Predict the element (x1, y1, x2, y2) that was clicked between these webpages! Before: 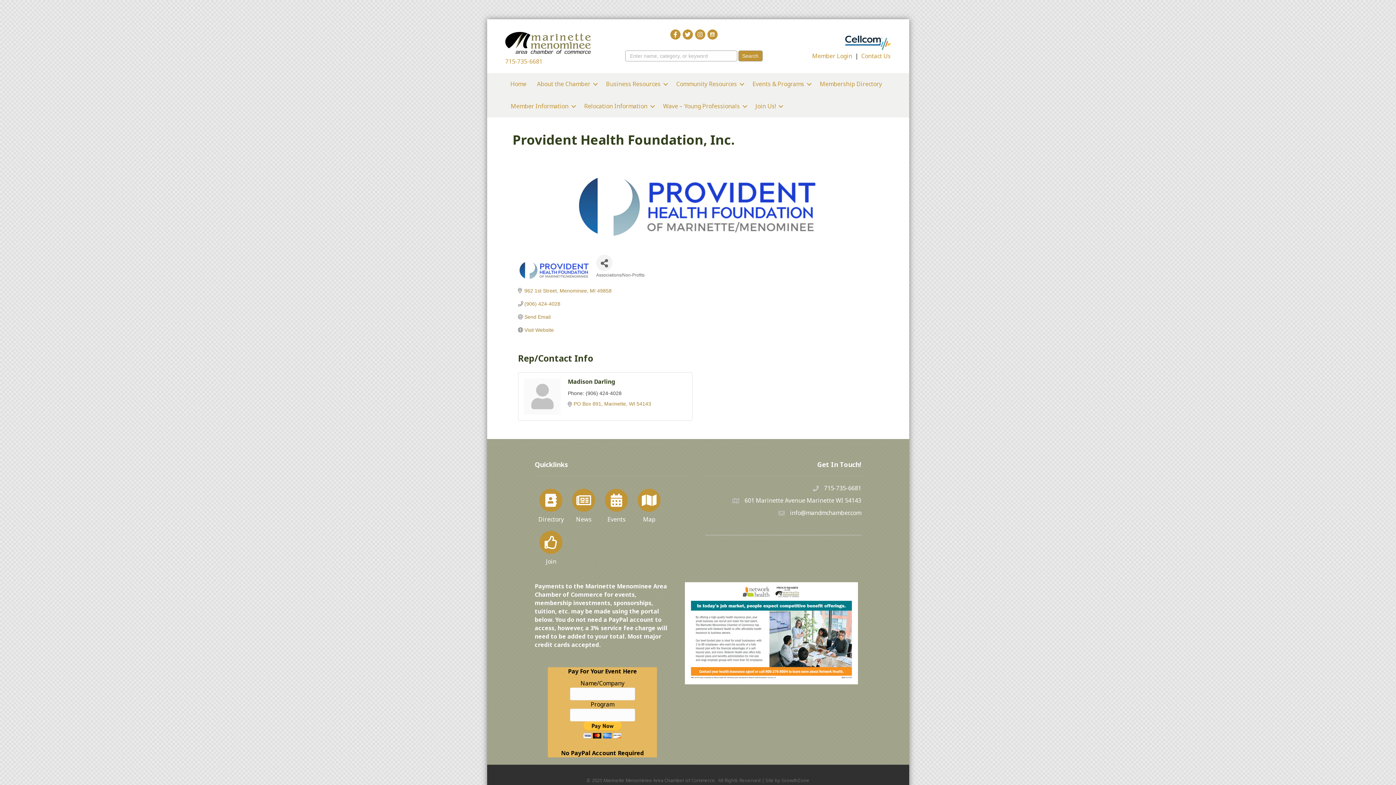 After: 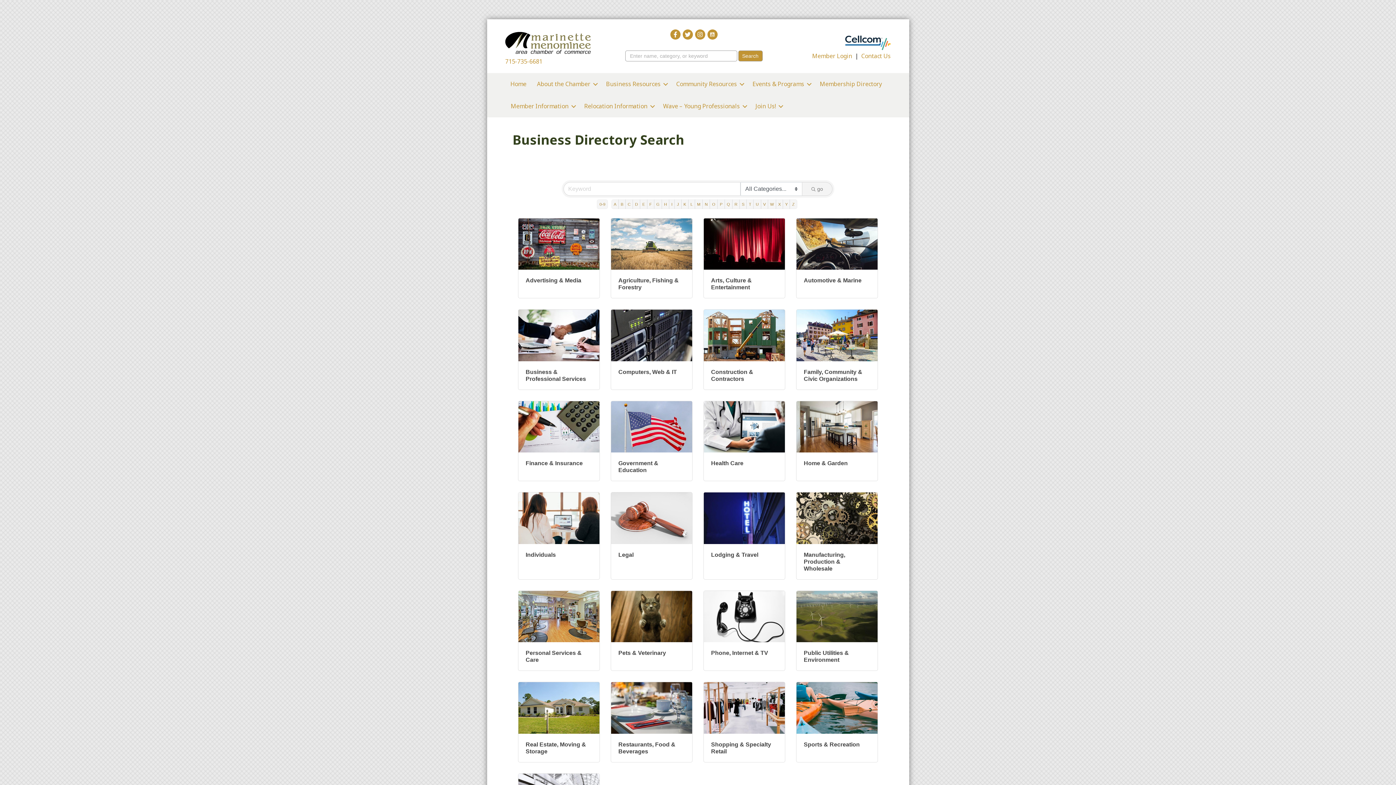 Action: label: Membership Directory bbox: (814, 73, 887, 95)